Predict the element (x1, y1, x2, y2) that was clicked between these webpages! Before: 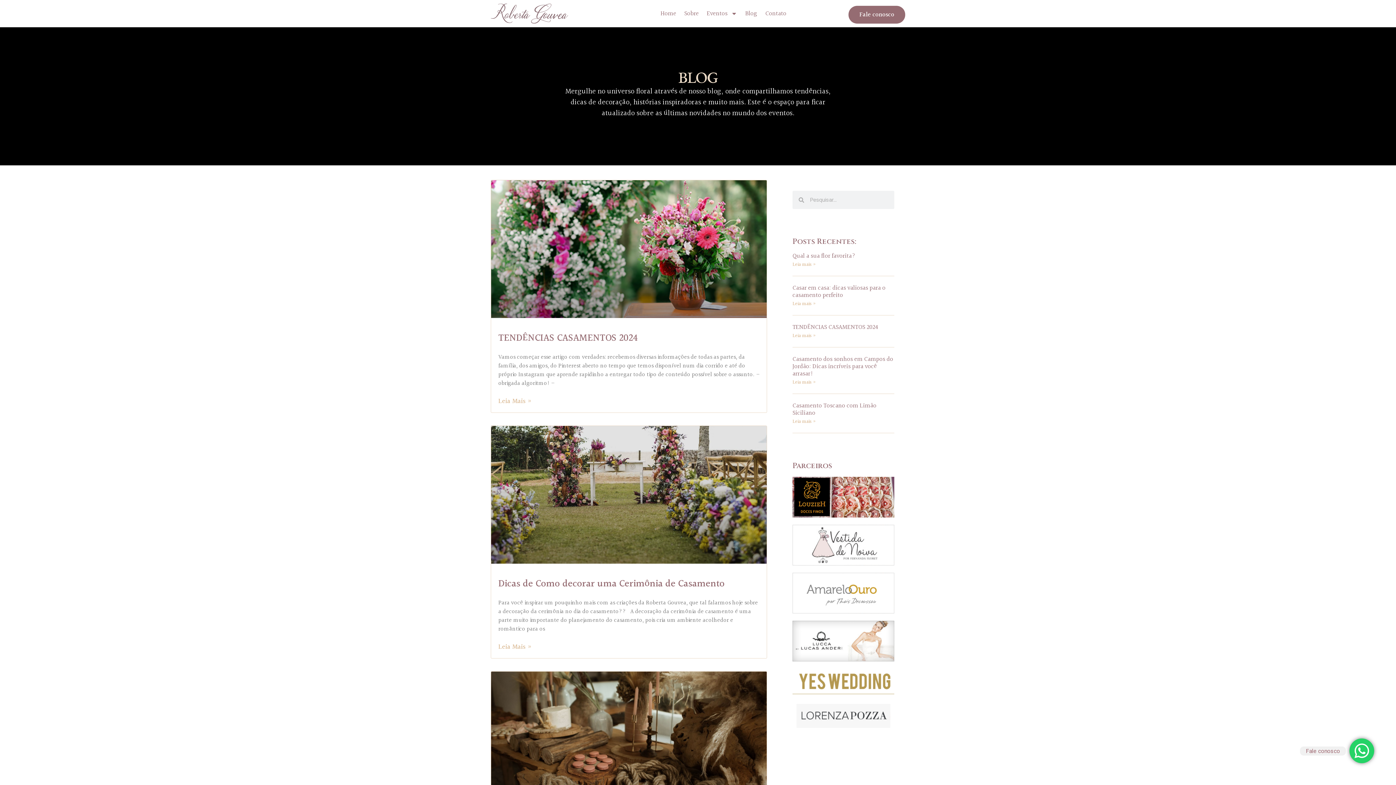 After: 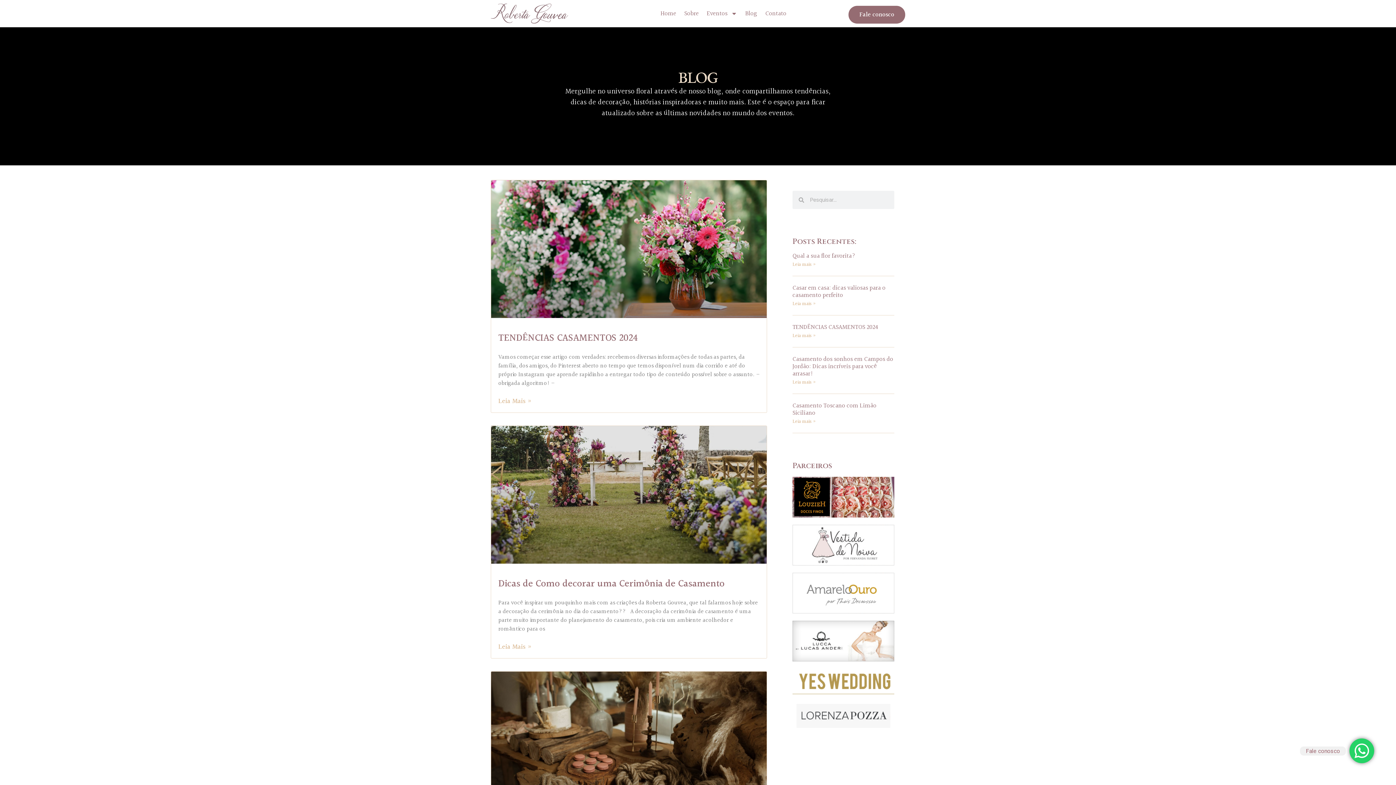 Action: bbox: (792, 525, 894, 565)